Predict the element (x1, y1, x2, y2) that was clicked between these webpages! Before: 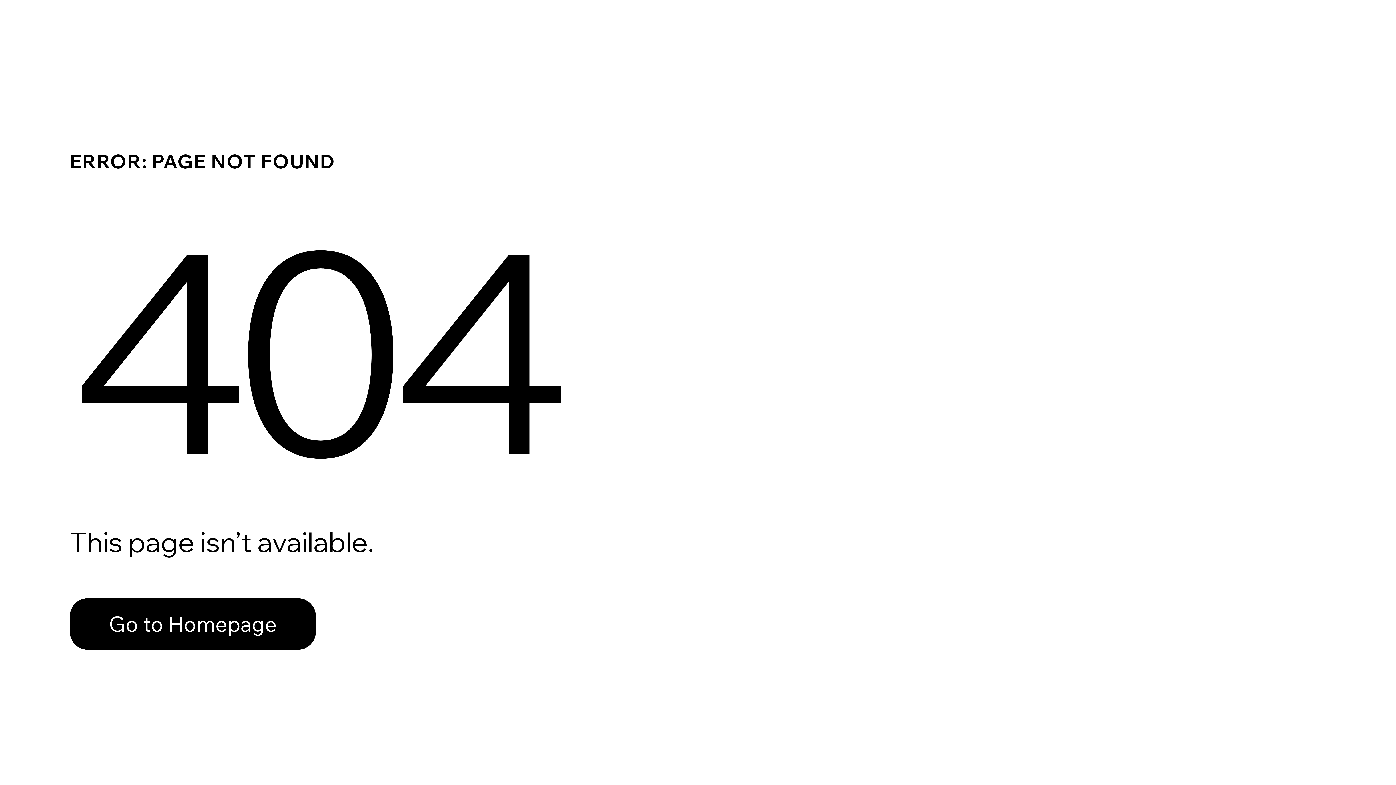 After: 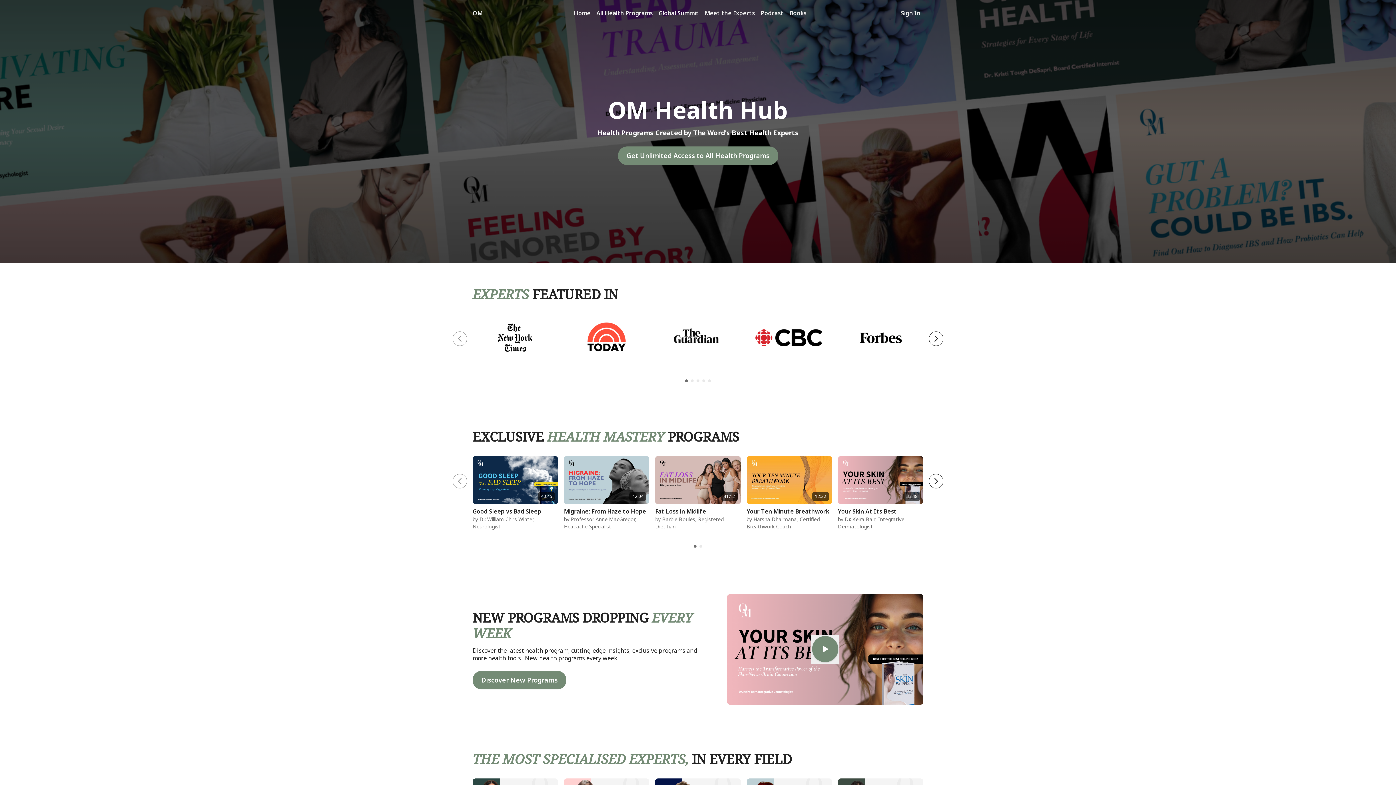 Action: label: Go to Homepage bbox: (69, 582, 768, 659)